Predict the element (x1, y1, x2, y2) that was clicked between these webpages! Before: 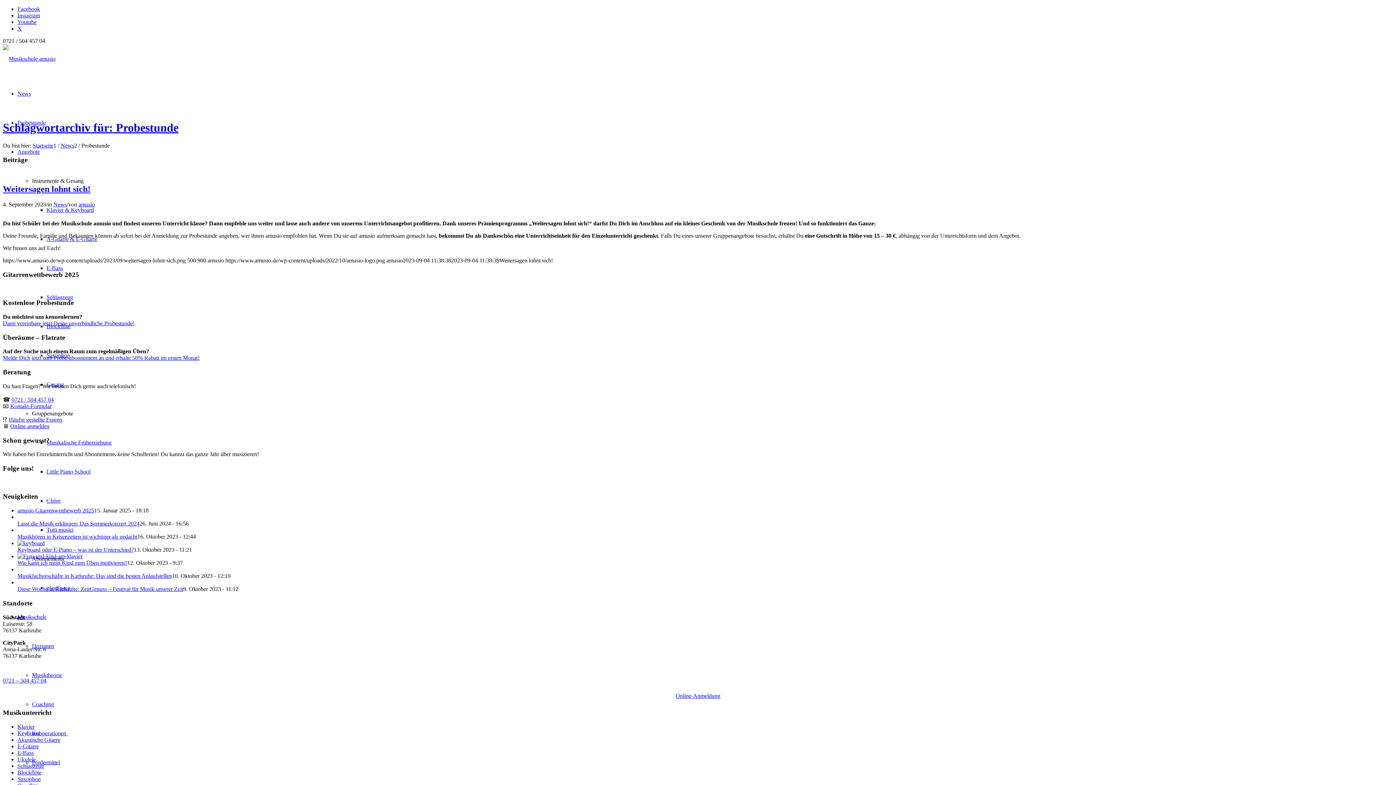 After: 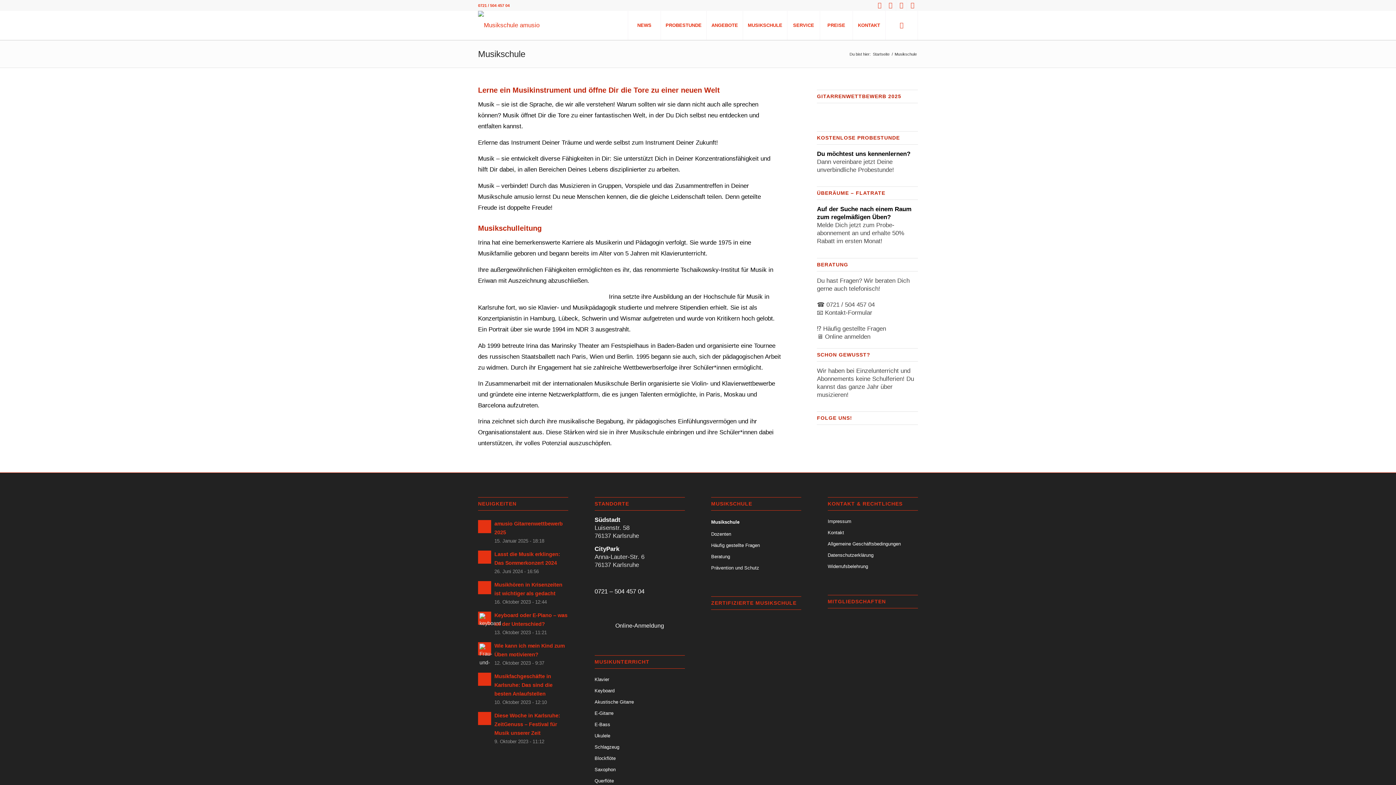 Action: label: Musikschule bbox: (17, 614, 46, 620)